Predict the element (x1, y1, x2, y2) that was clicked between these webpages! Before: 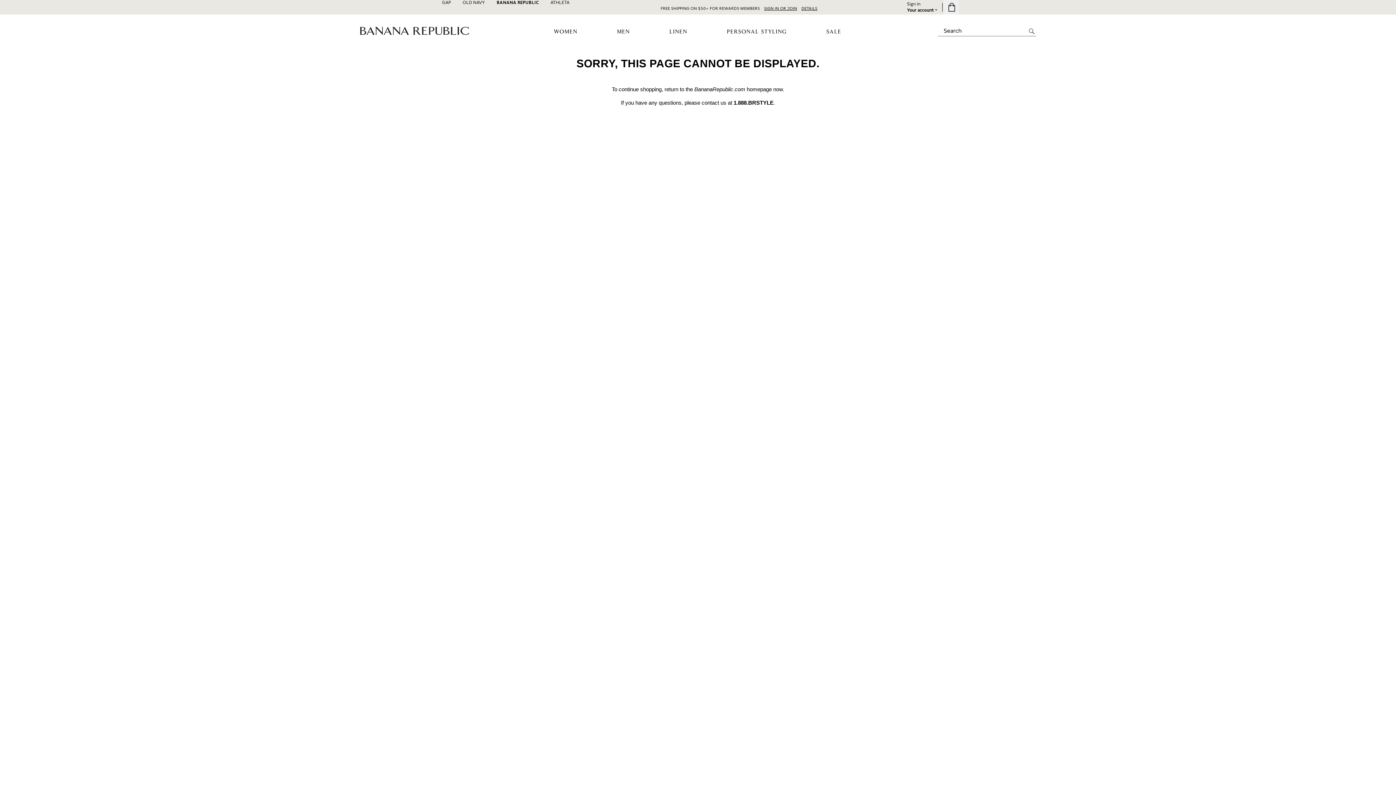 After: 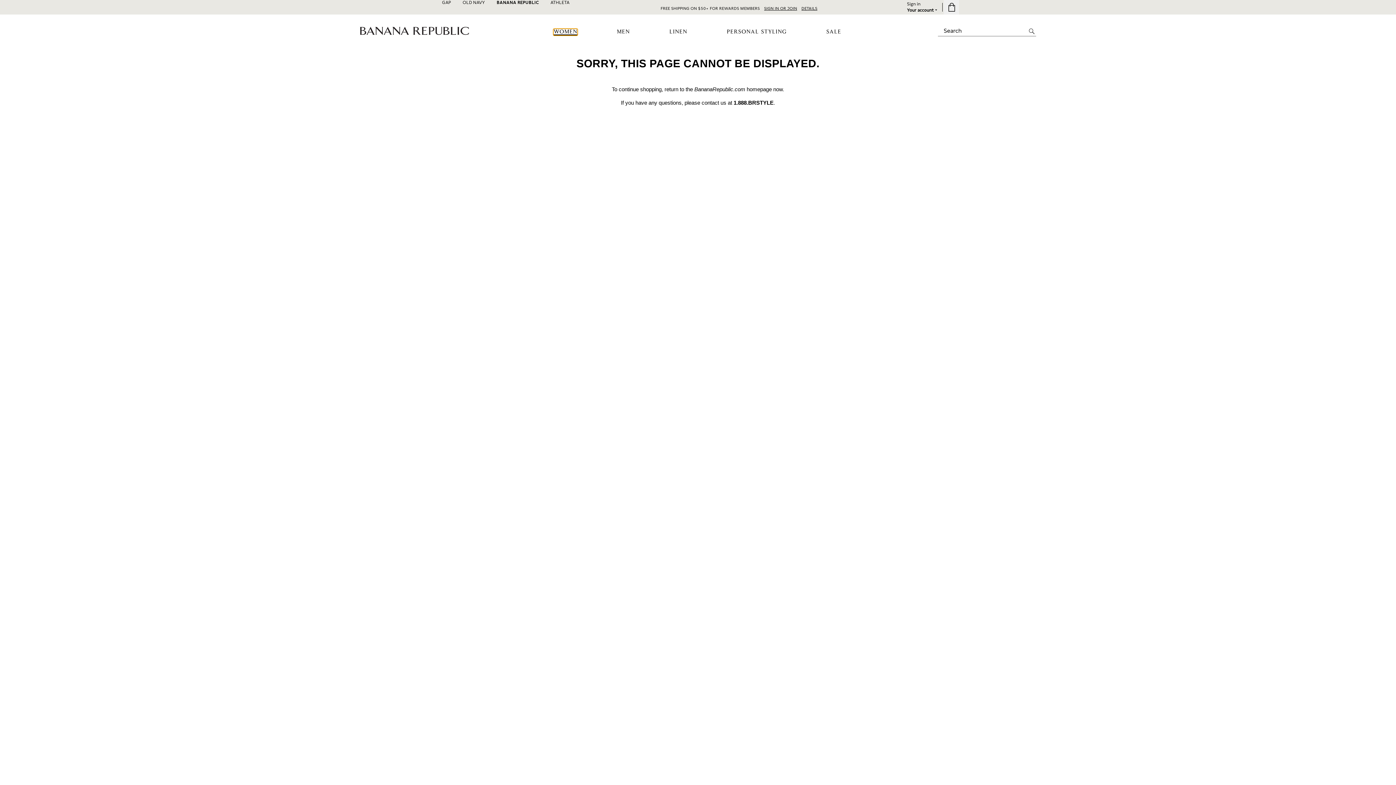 Action: bbox: (553, 28, 577, 35) label: women